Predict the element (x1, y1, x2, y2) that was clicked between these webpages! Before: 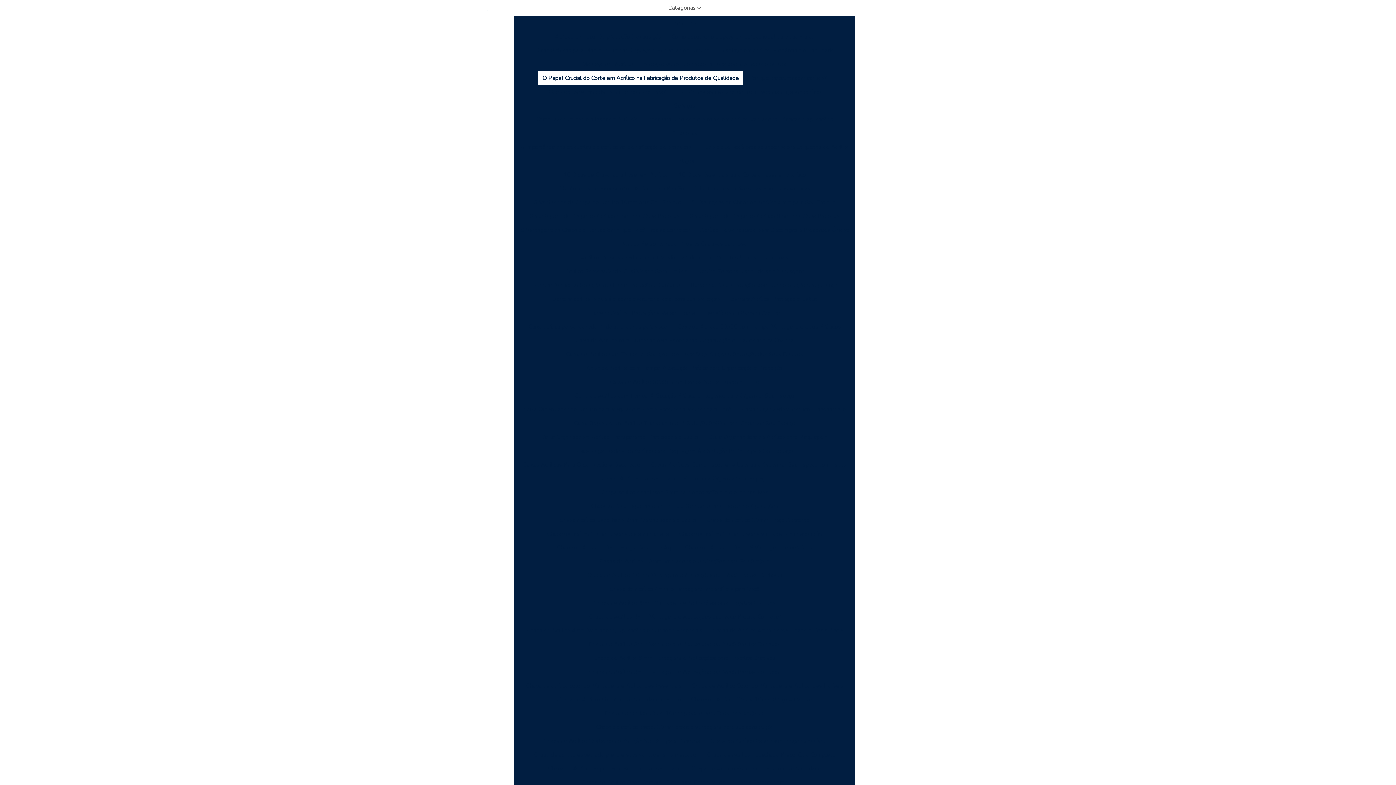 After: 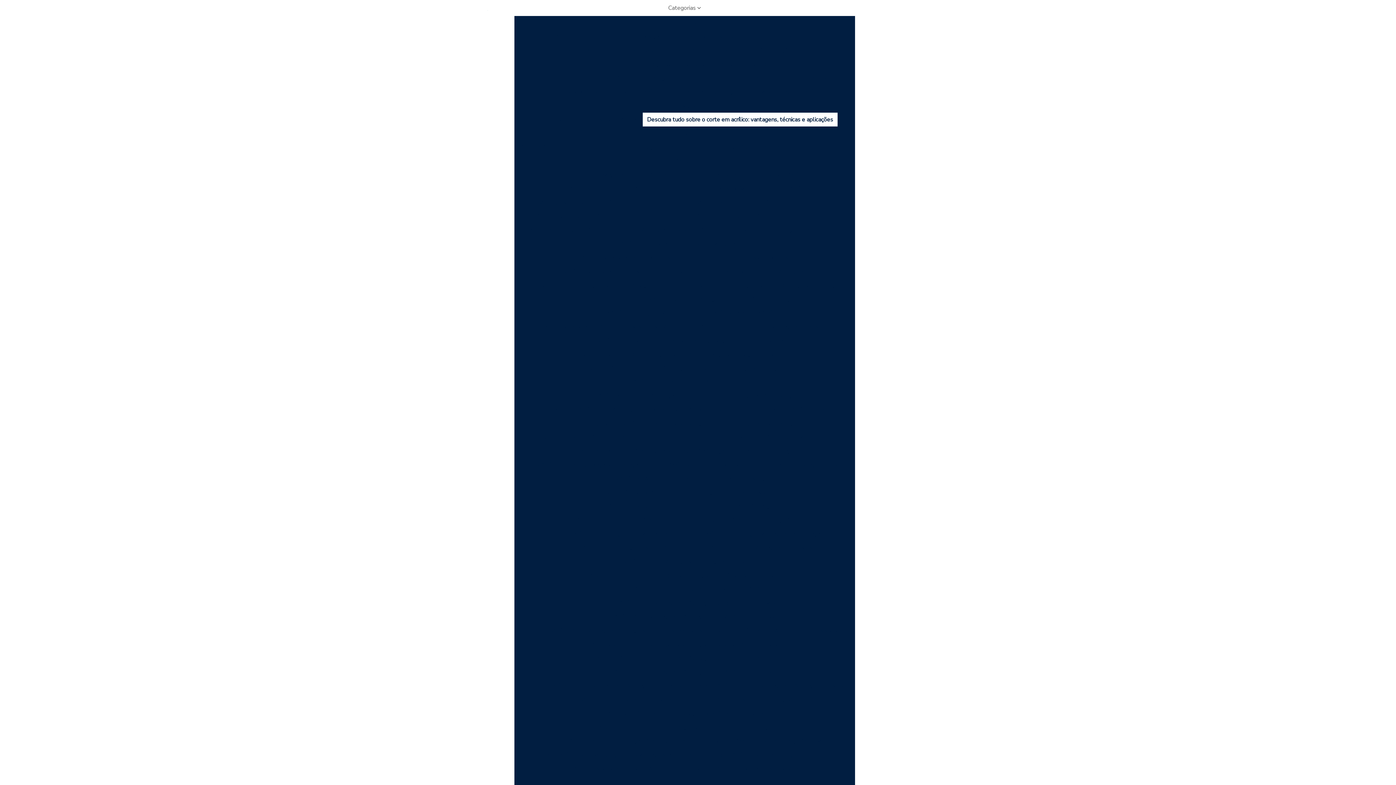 Action: label: Descubra tudo sobre o corte em acrílico: vantagens, técnicas e aplicações bbox: (642, 112, 837, 126)